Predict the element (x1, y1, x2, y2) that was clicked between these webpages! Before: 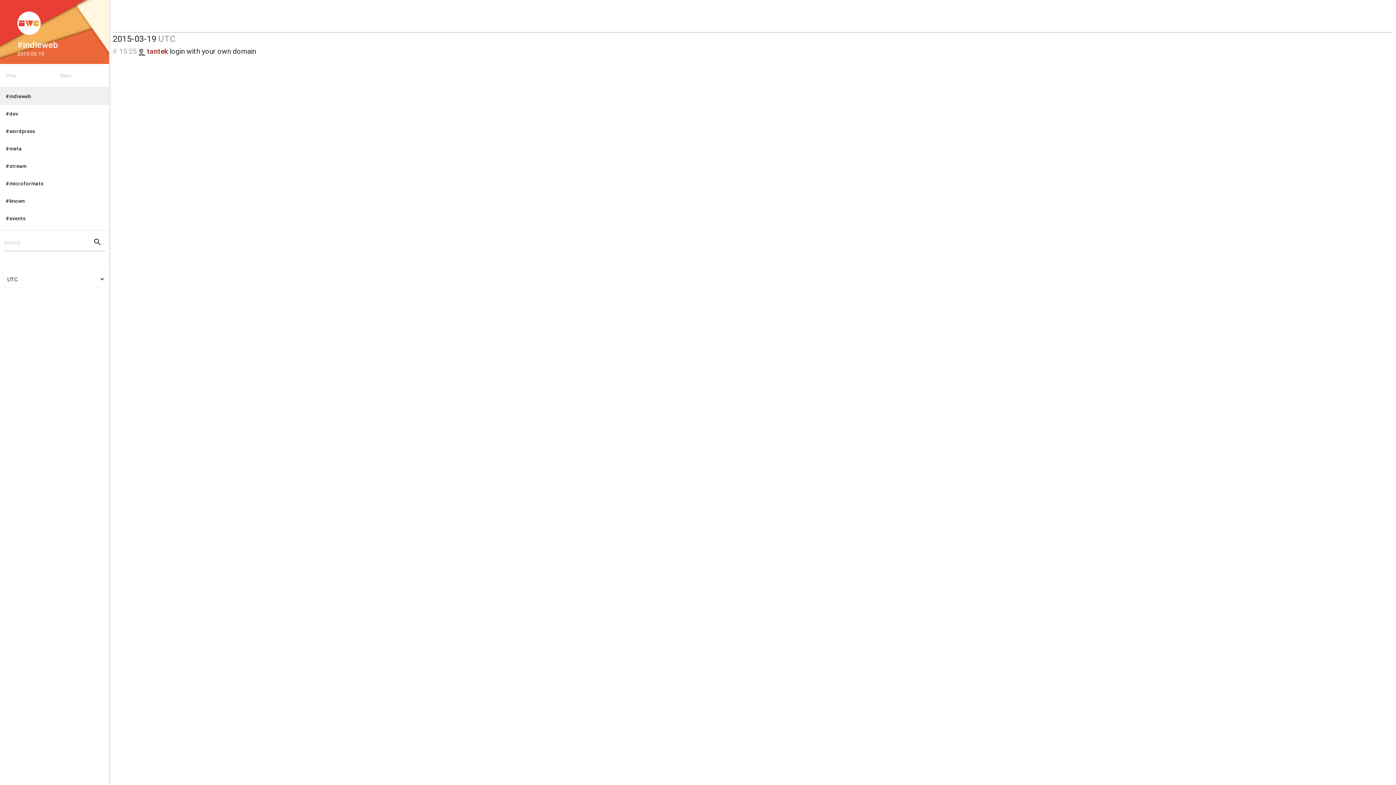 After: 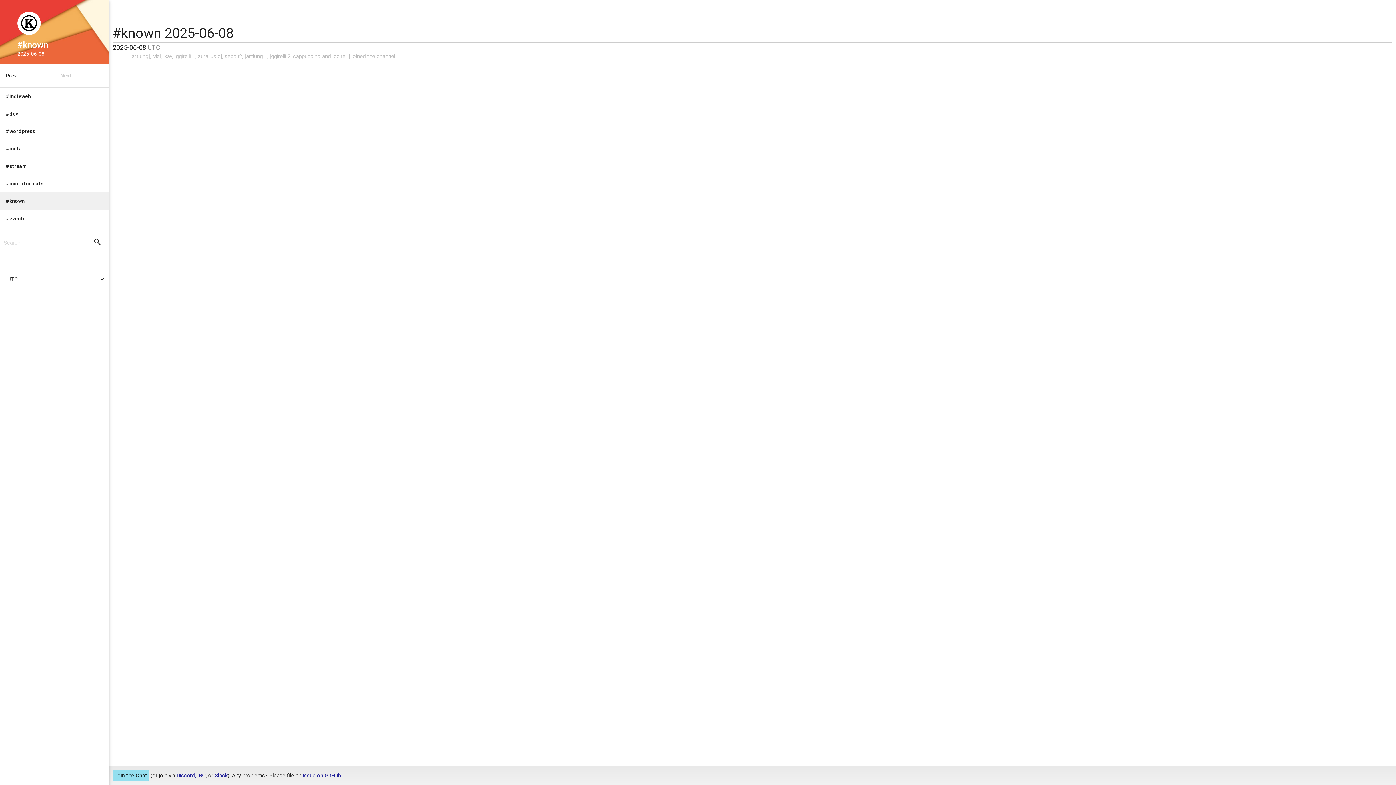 Action: bbox: (0, 192, 109, 209) label: #known